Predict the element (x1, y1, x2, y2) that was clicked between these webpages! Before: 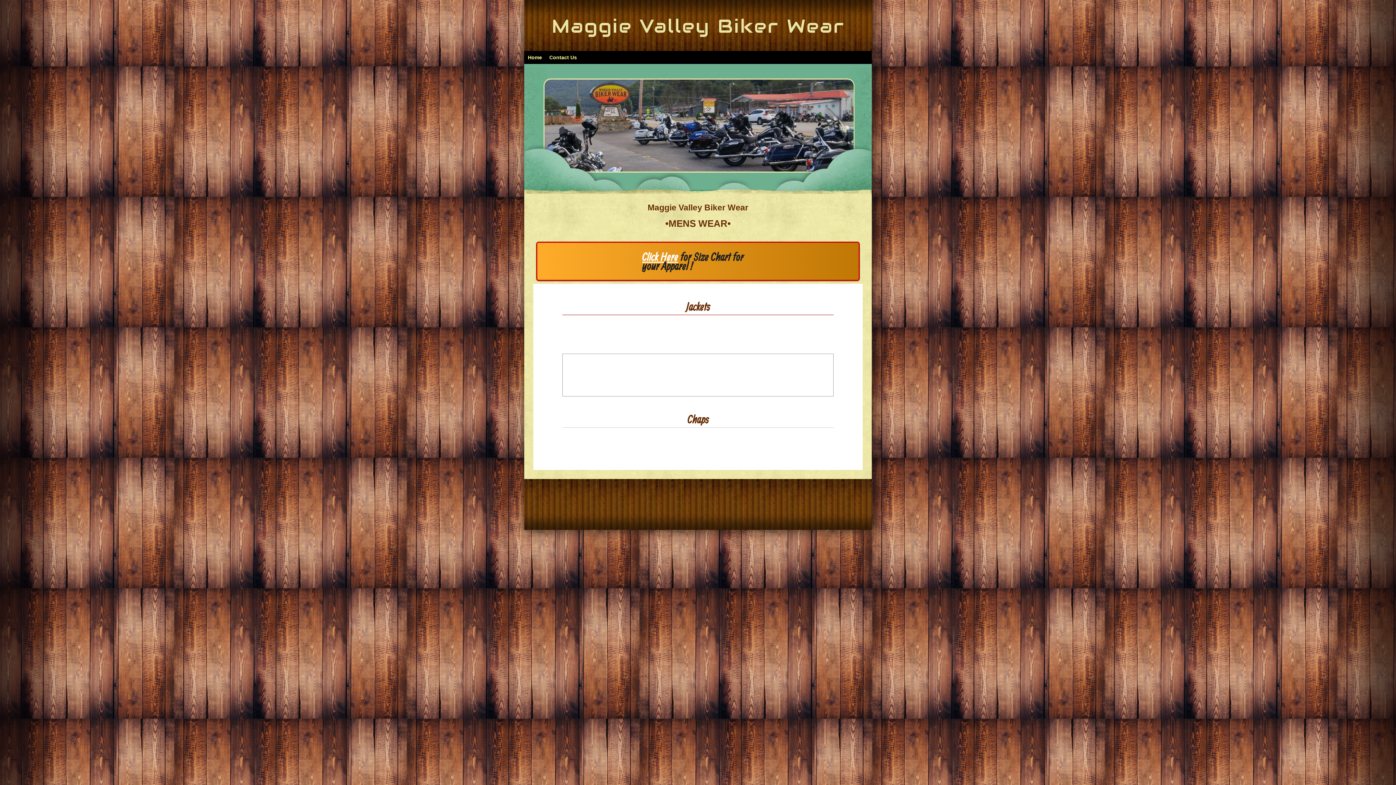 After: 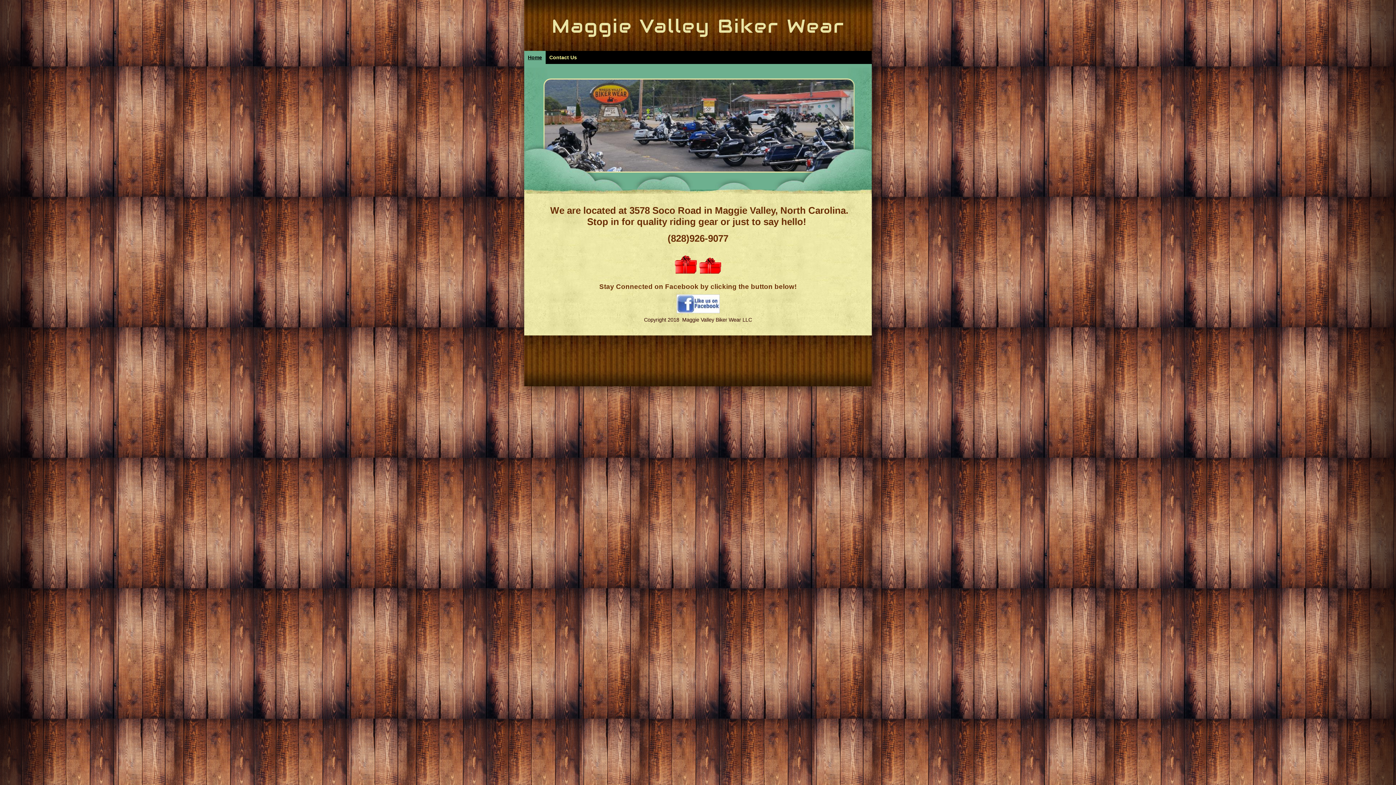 Action: label: Home bbox: (524, 50, 545, 64)